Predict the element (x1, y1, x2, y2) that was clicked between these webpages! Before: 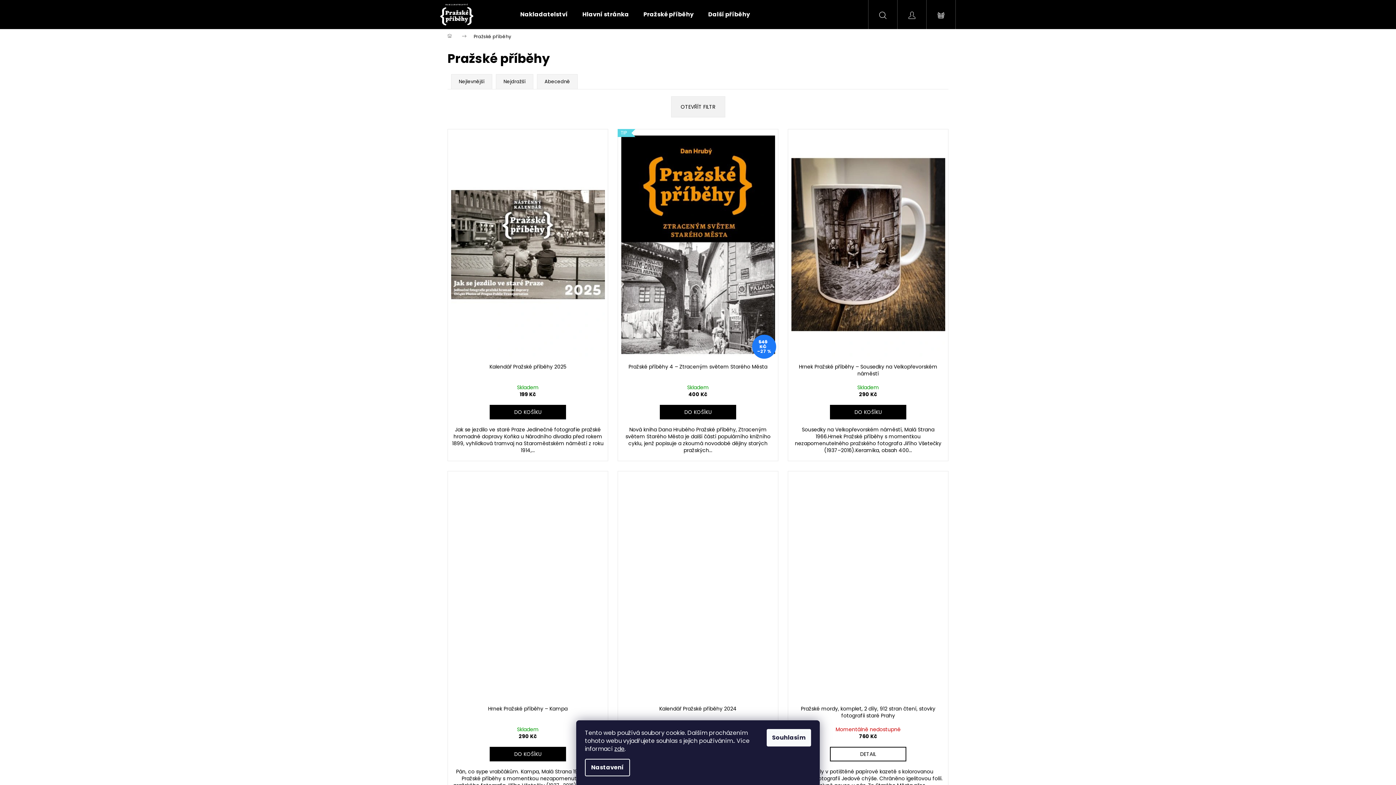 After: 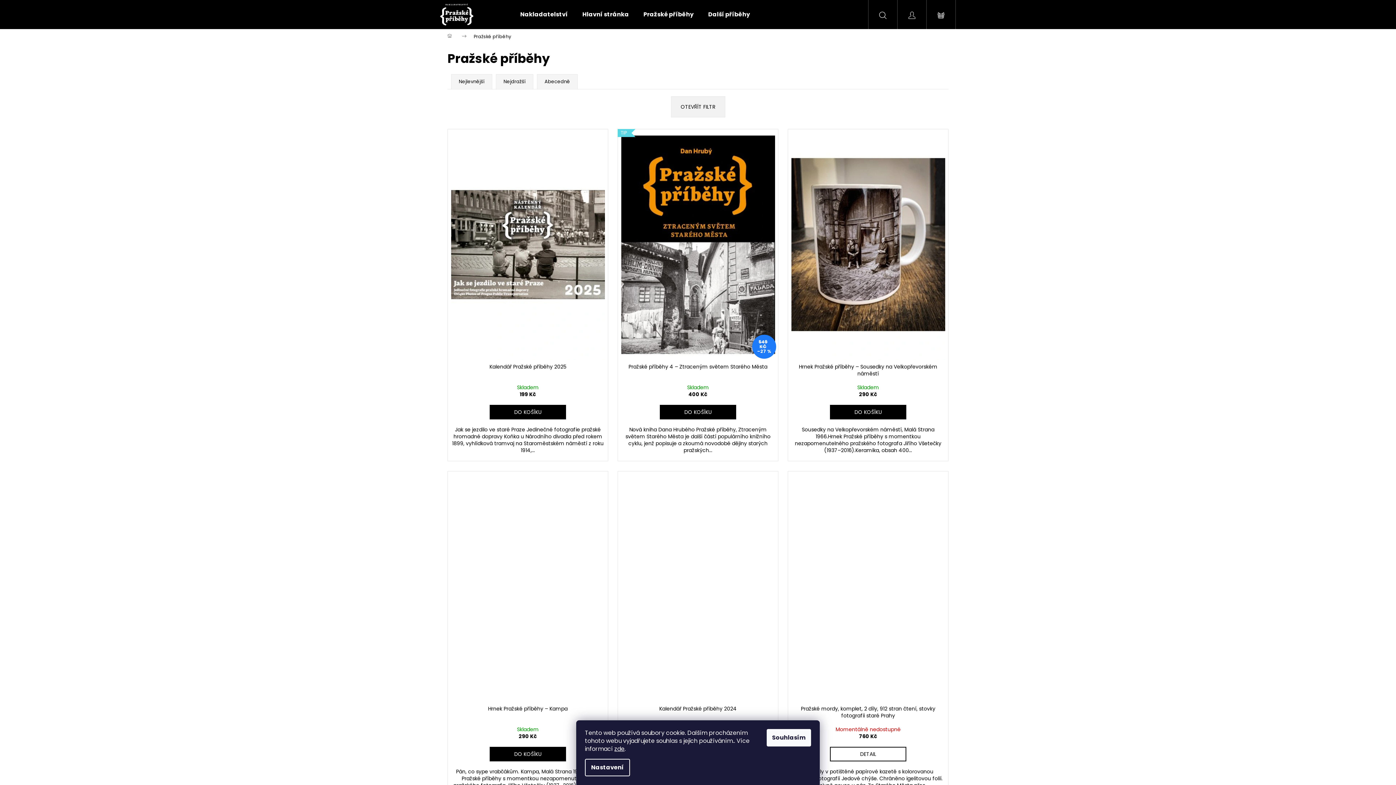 Action: bbox: (636, 0, 701, 29) label: Pražské příběhy